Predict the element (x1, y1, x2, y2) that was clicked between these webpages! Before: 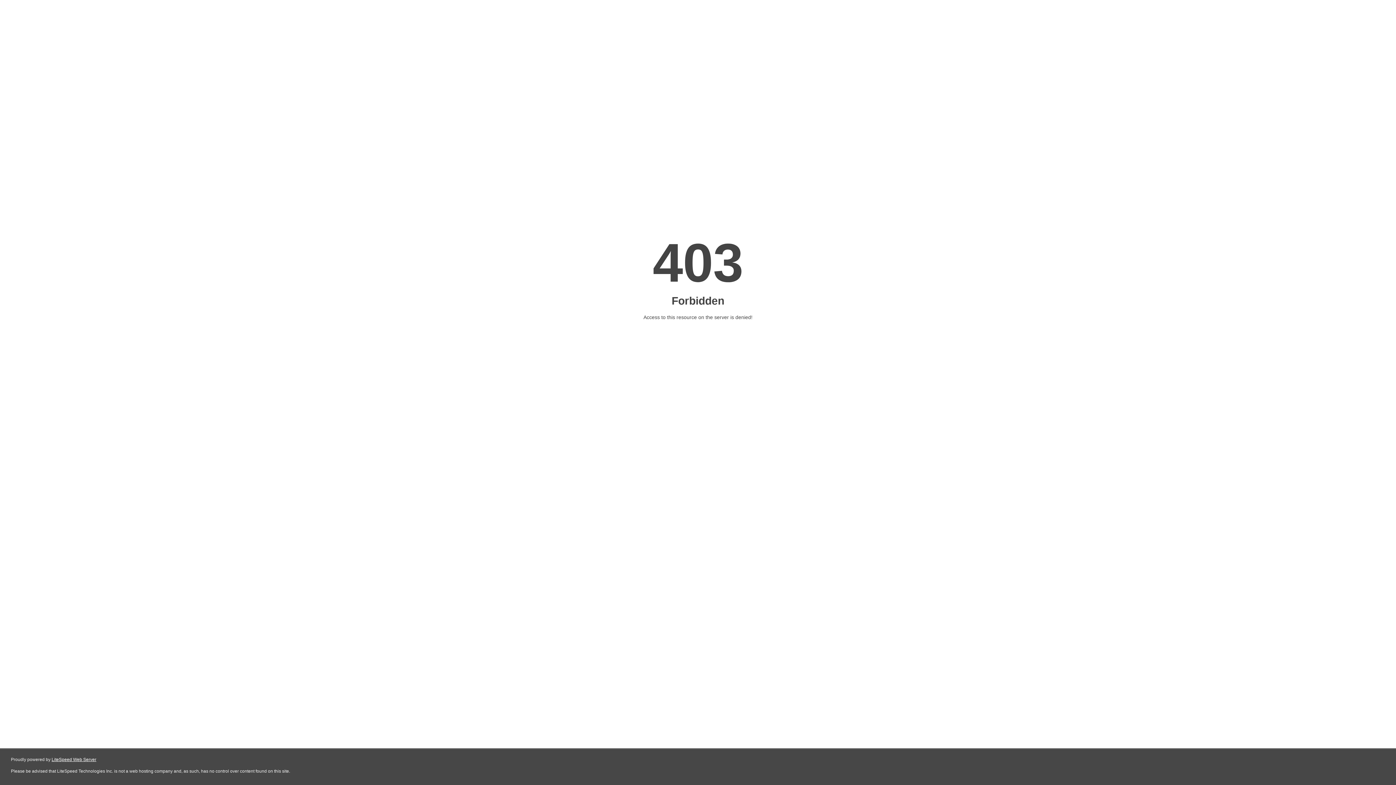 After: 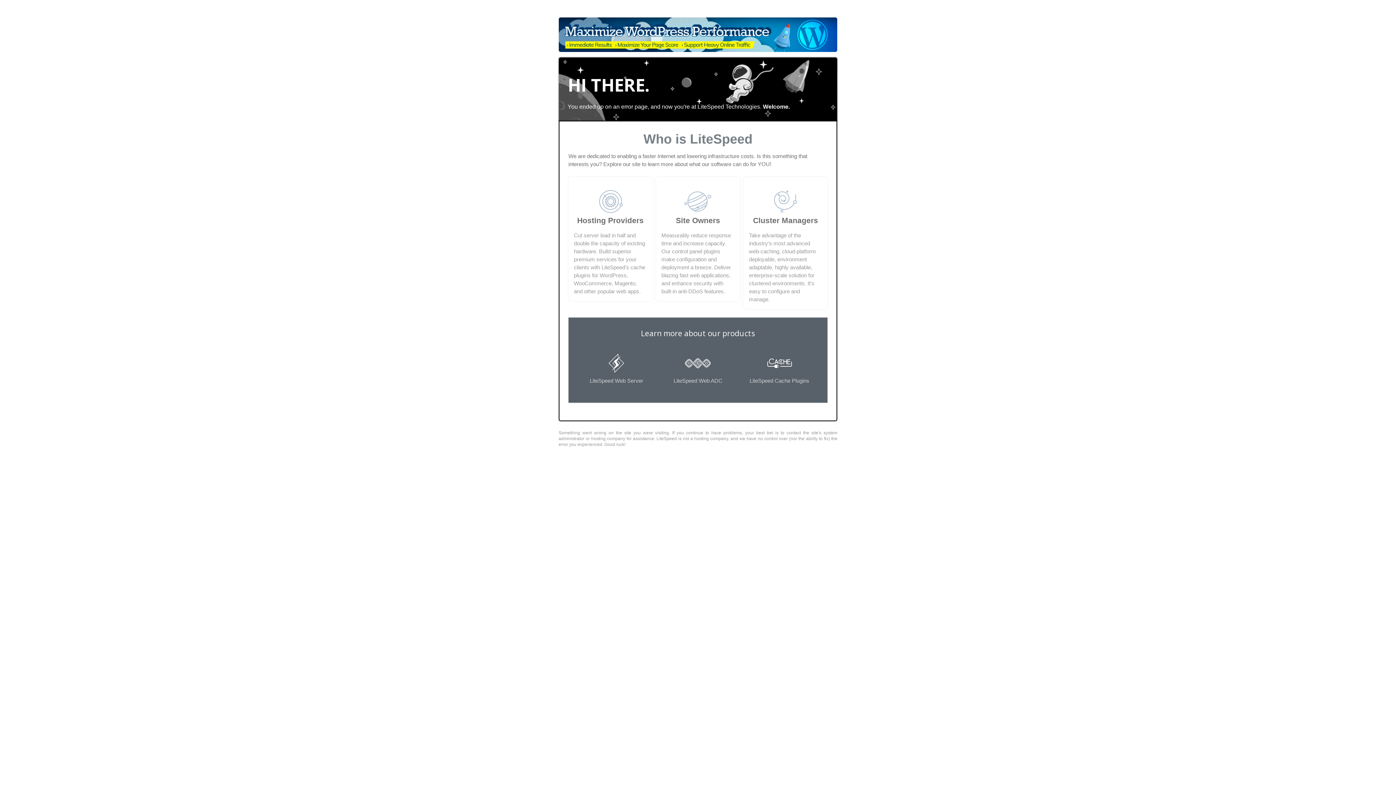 Action: bbox: (51, 757, 96, 762) label: LiteSpeed Web Server